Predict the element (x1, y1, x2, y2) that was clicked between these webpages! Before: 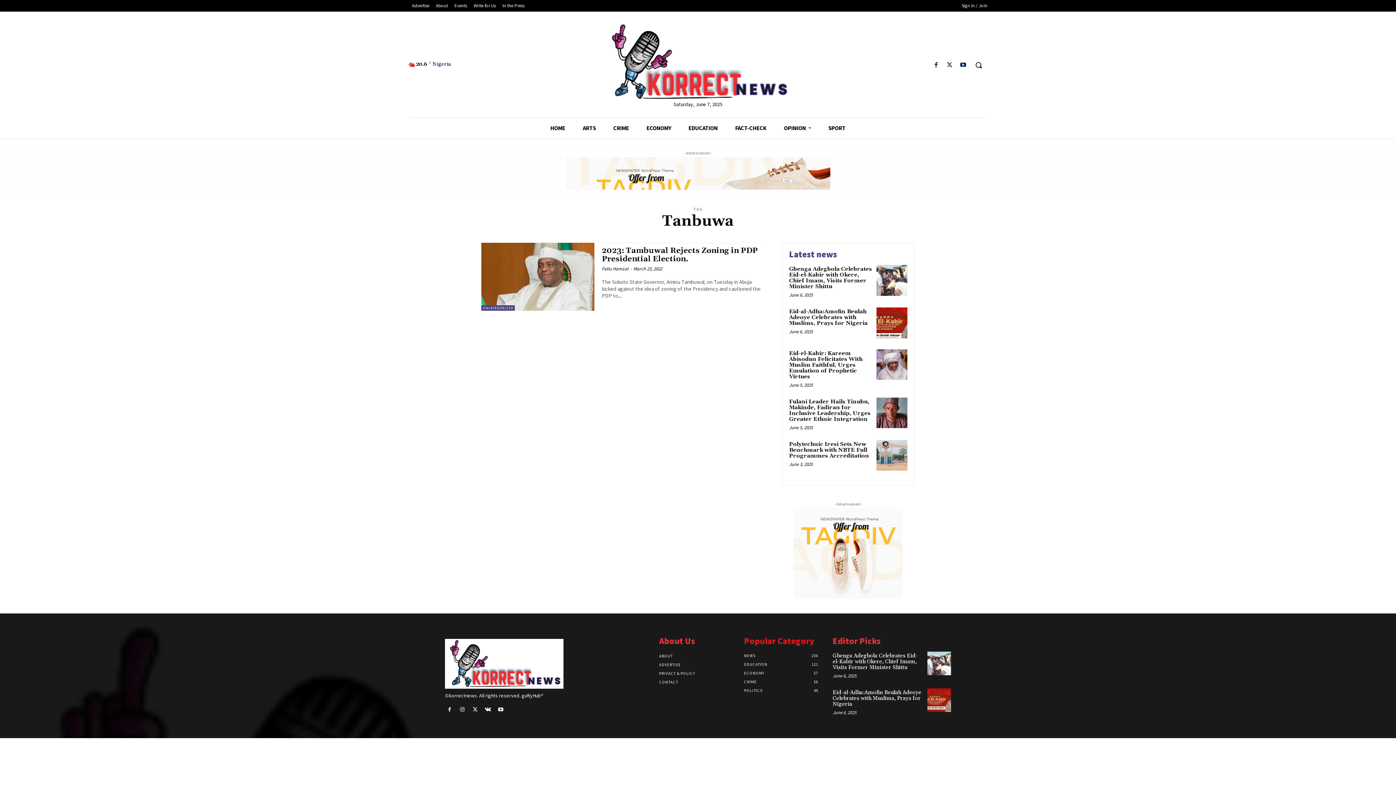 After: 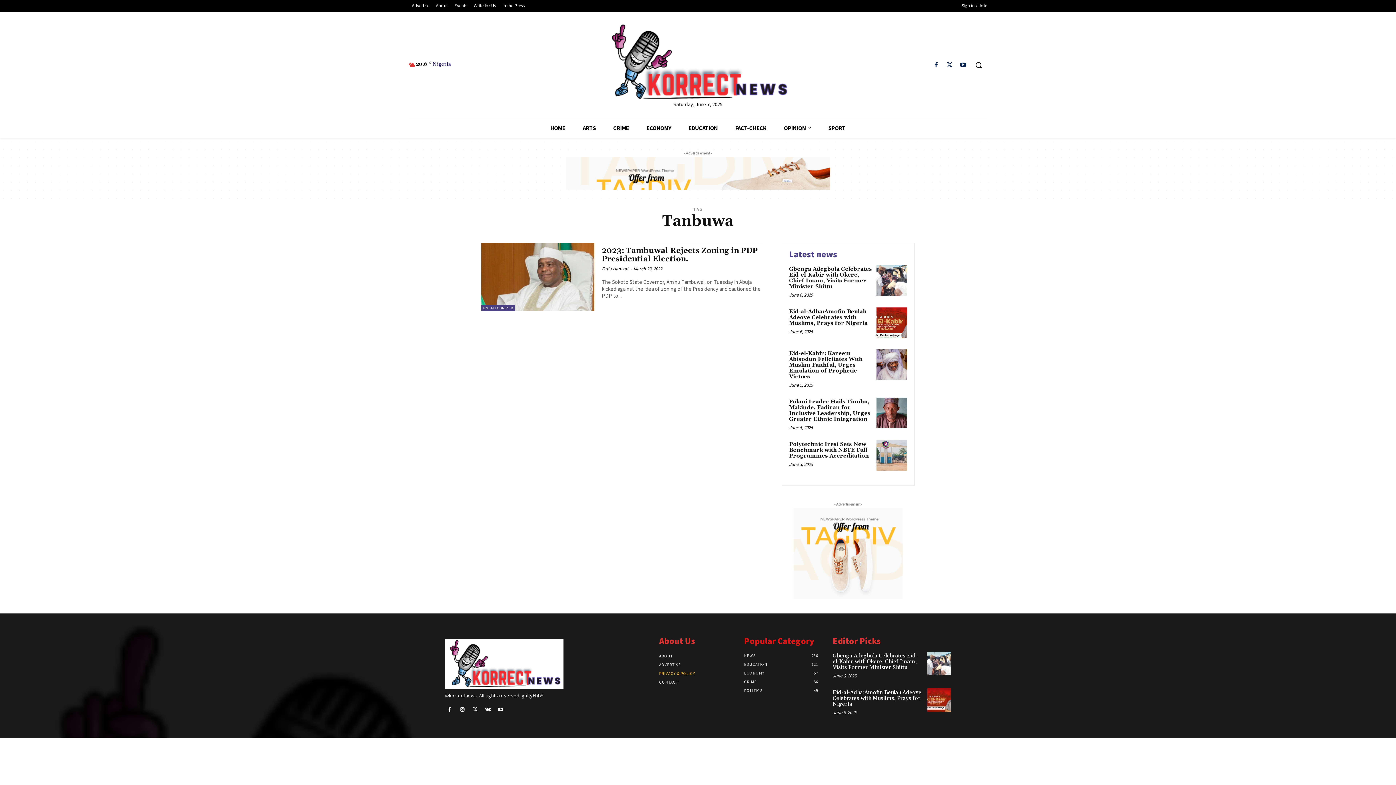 Action: bbox: (659, 669, 737, 678) label: PRIVACY & POLICY